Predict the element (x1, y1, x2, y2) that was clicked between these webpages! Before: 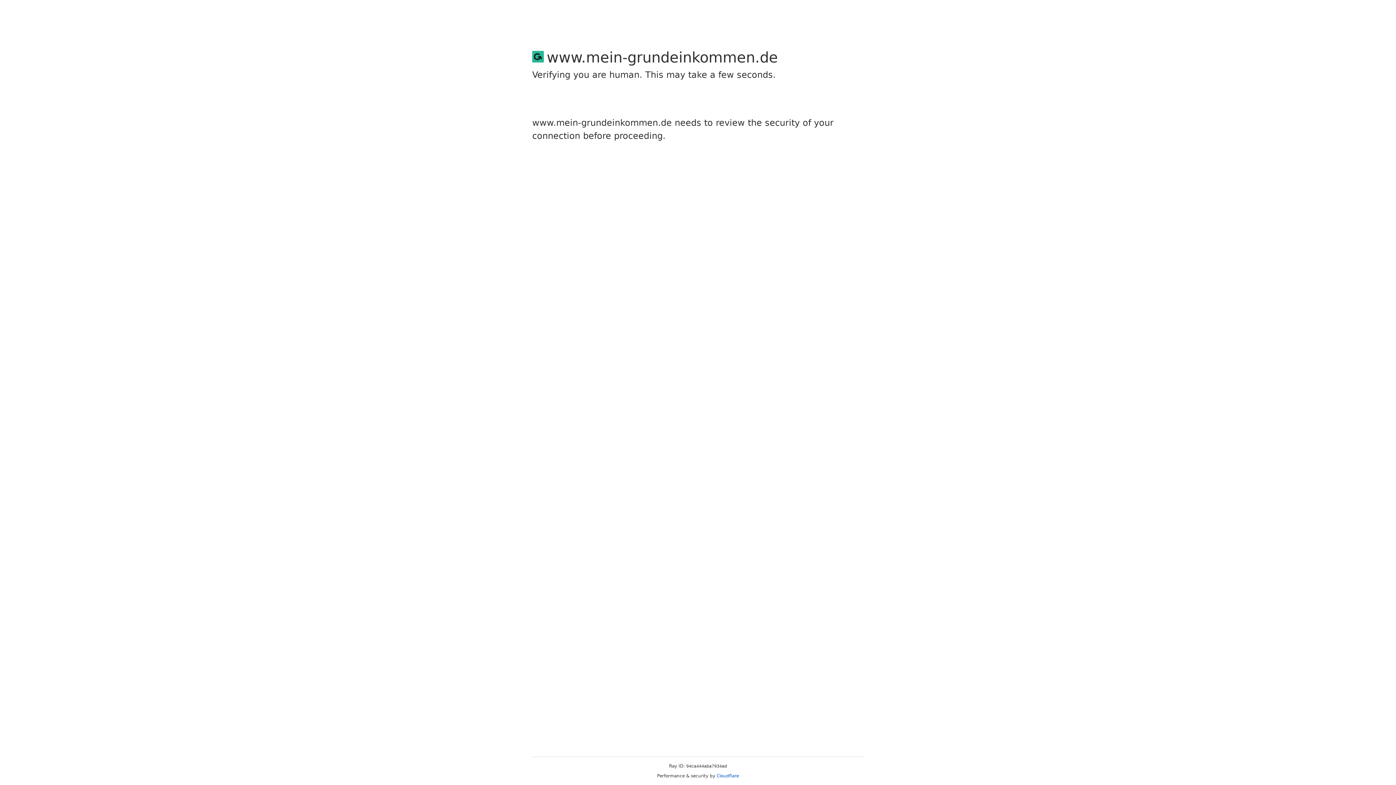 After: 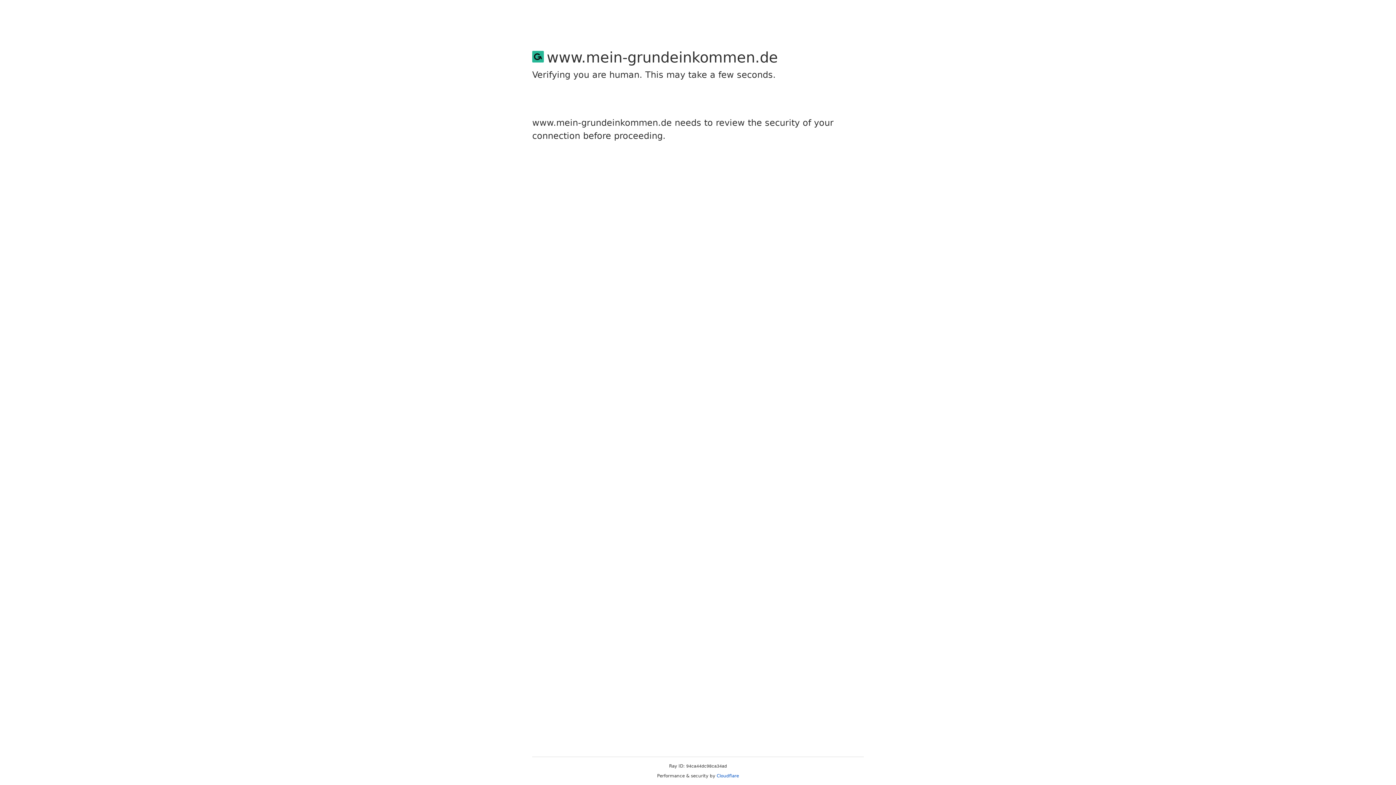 Action: label: Cloudflare bbox: (716, 773, 739, 778)